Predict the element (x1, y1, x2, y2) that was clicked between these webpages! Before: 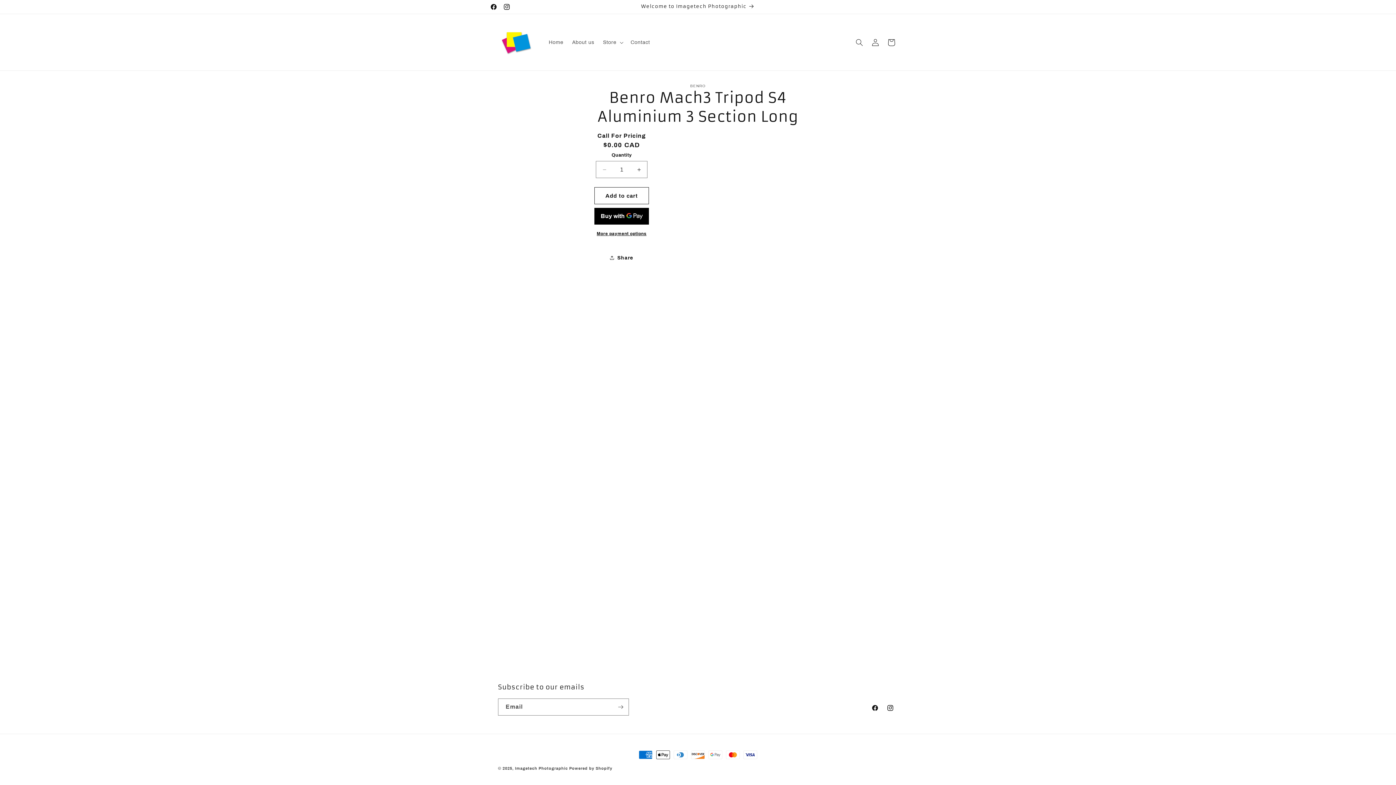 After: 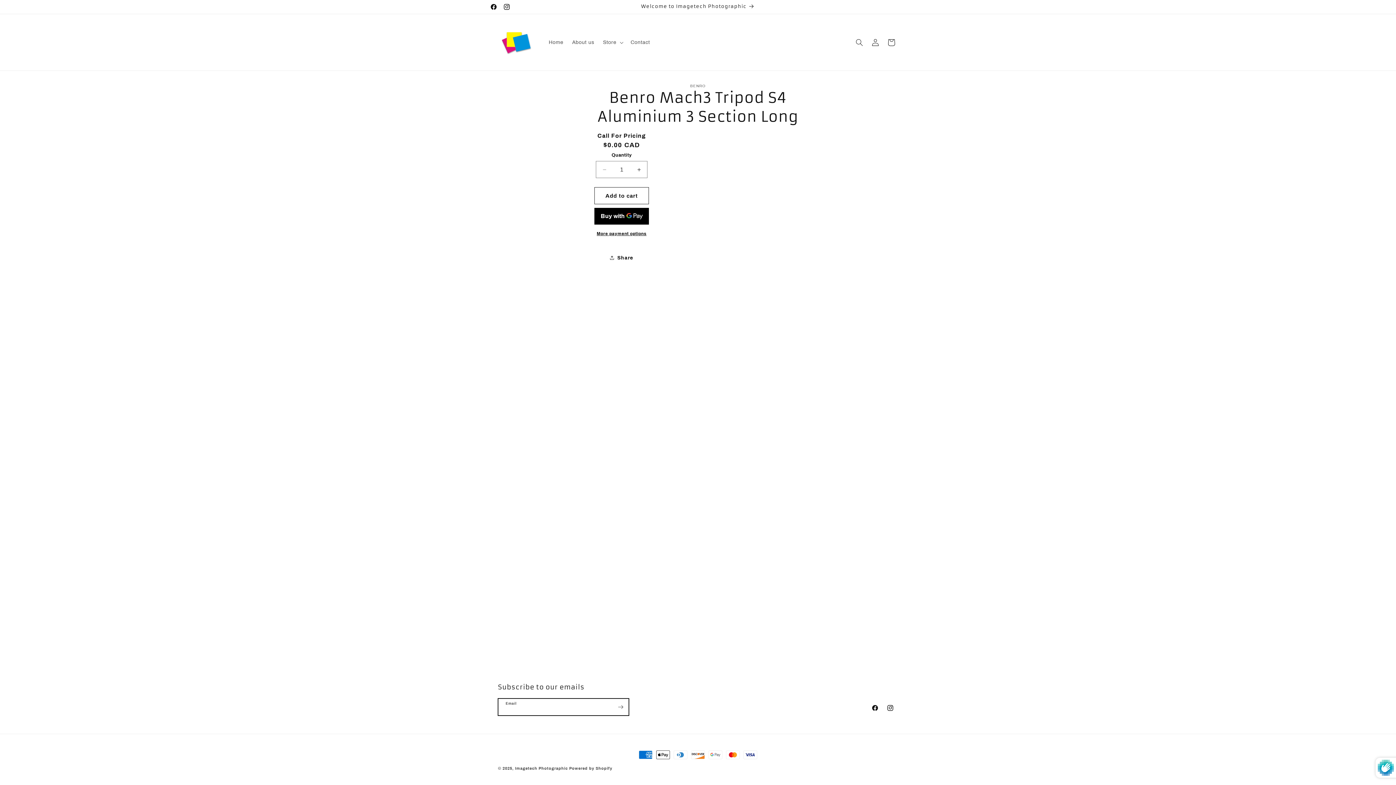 Action: label: Subscribe bbox: (612, 698, 628, 716)